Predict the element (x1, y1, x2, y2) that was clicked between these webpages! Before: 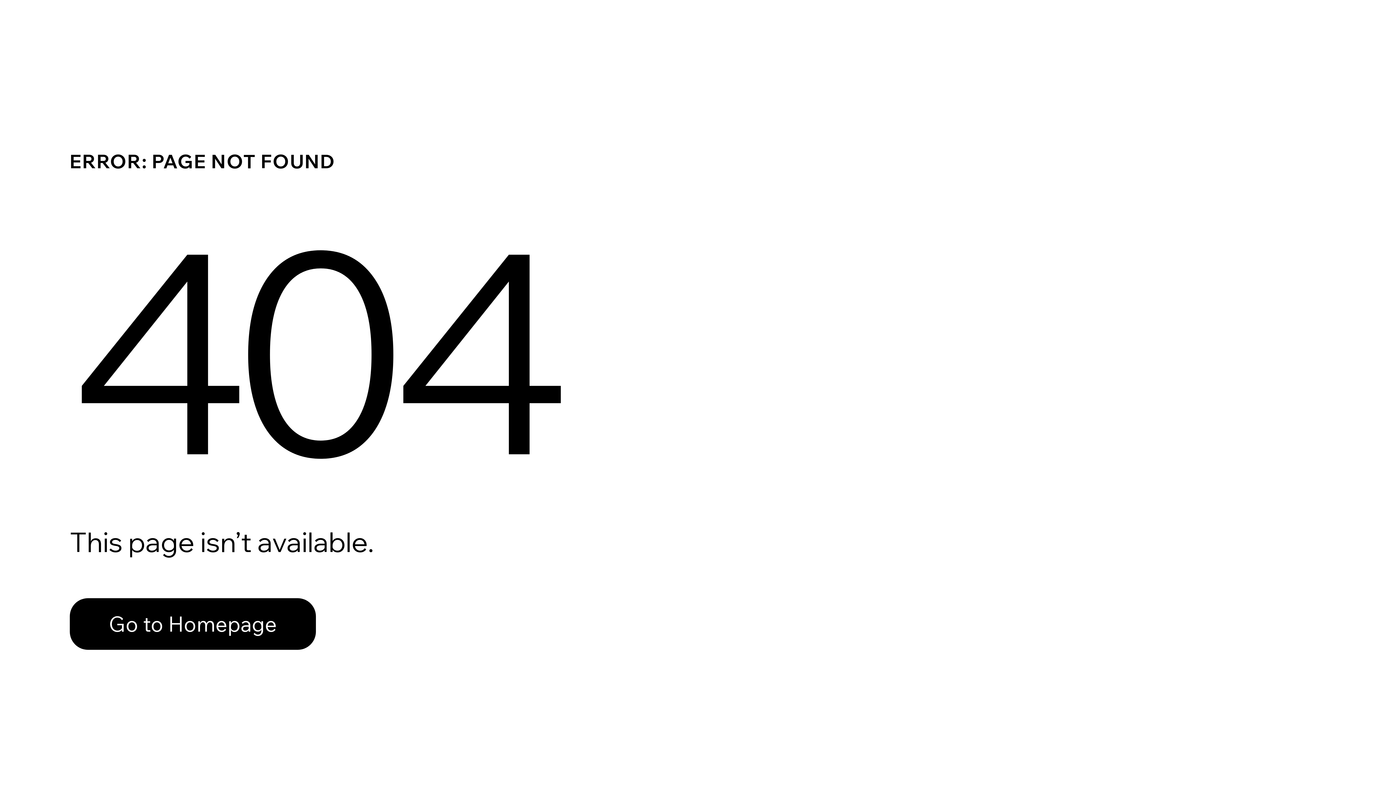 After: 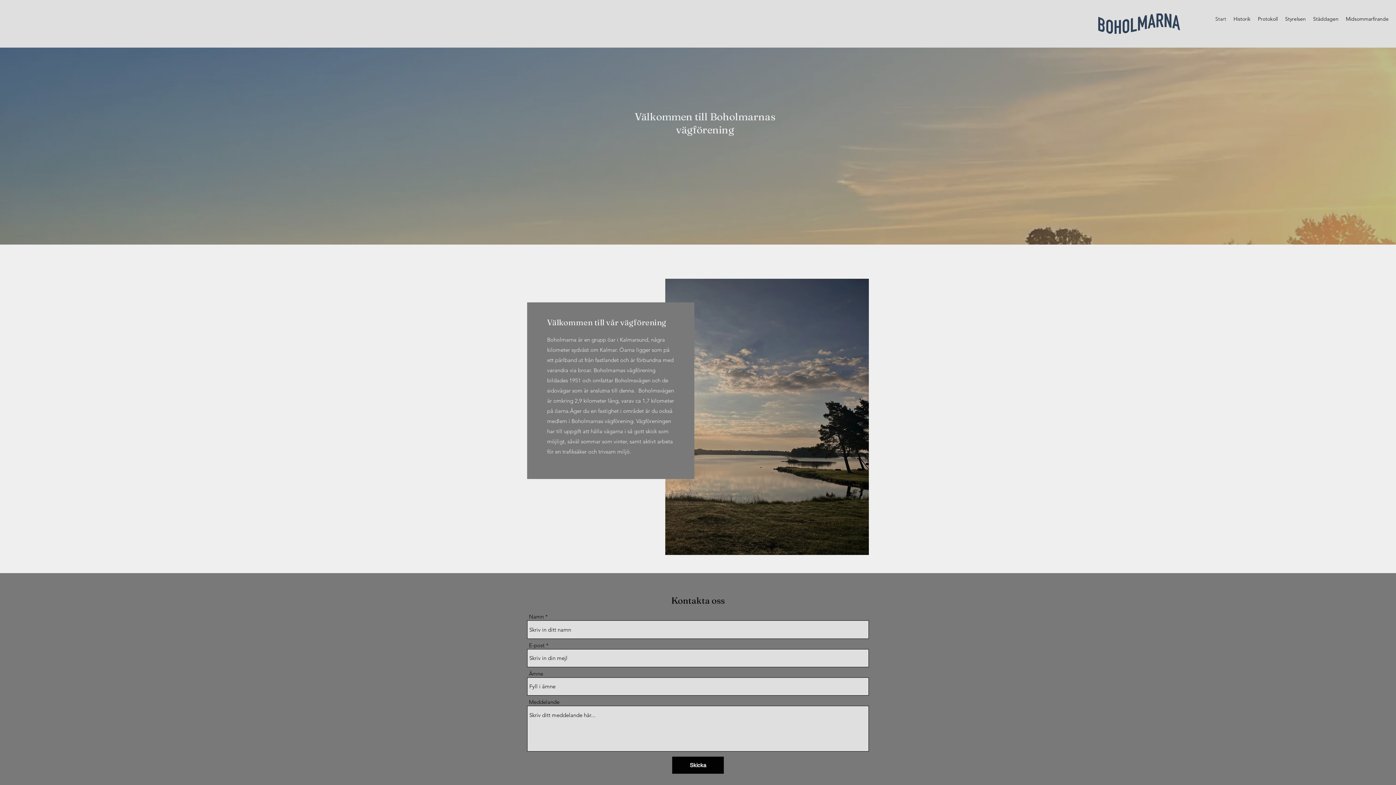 Action: bbox: (69, 598, 316, 650) label: Go to Homepage